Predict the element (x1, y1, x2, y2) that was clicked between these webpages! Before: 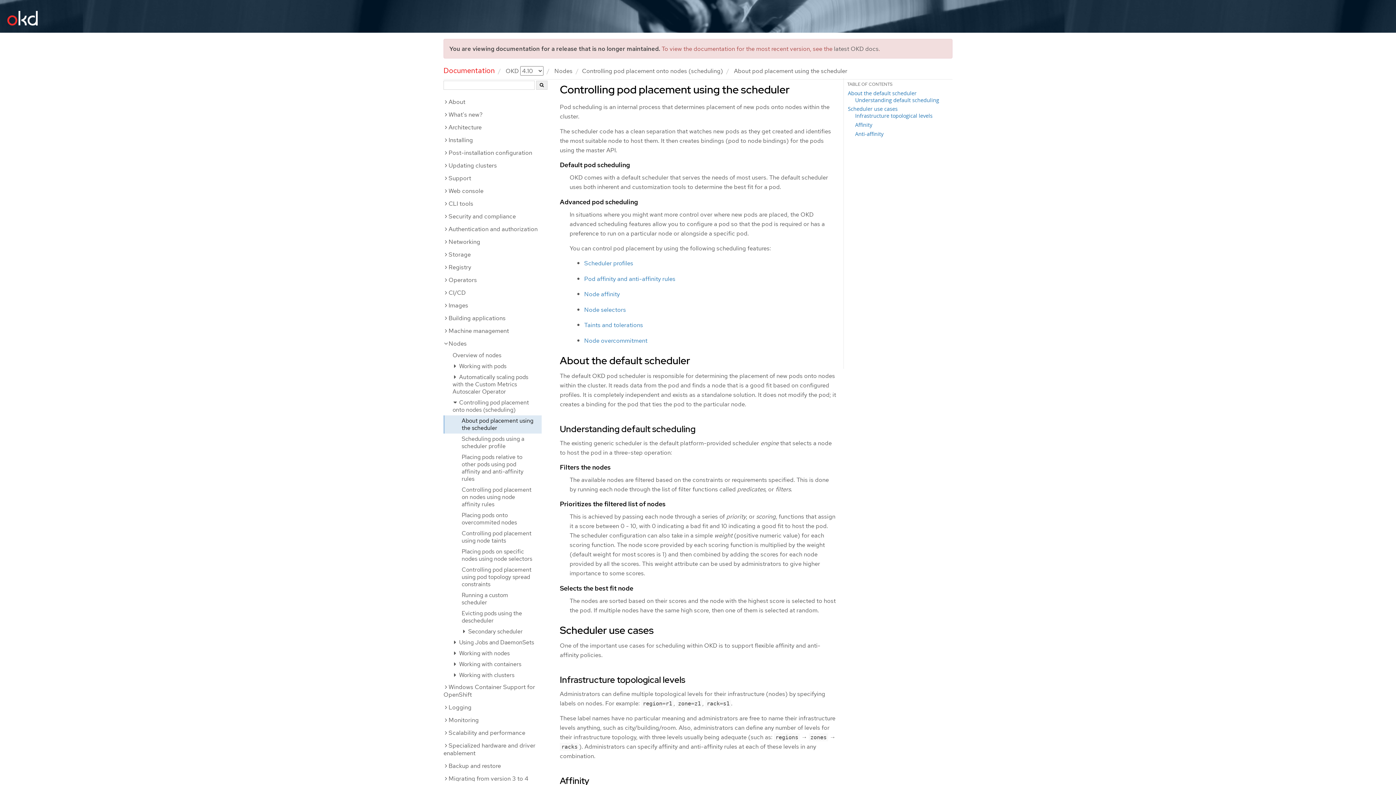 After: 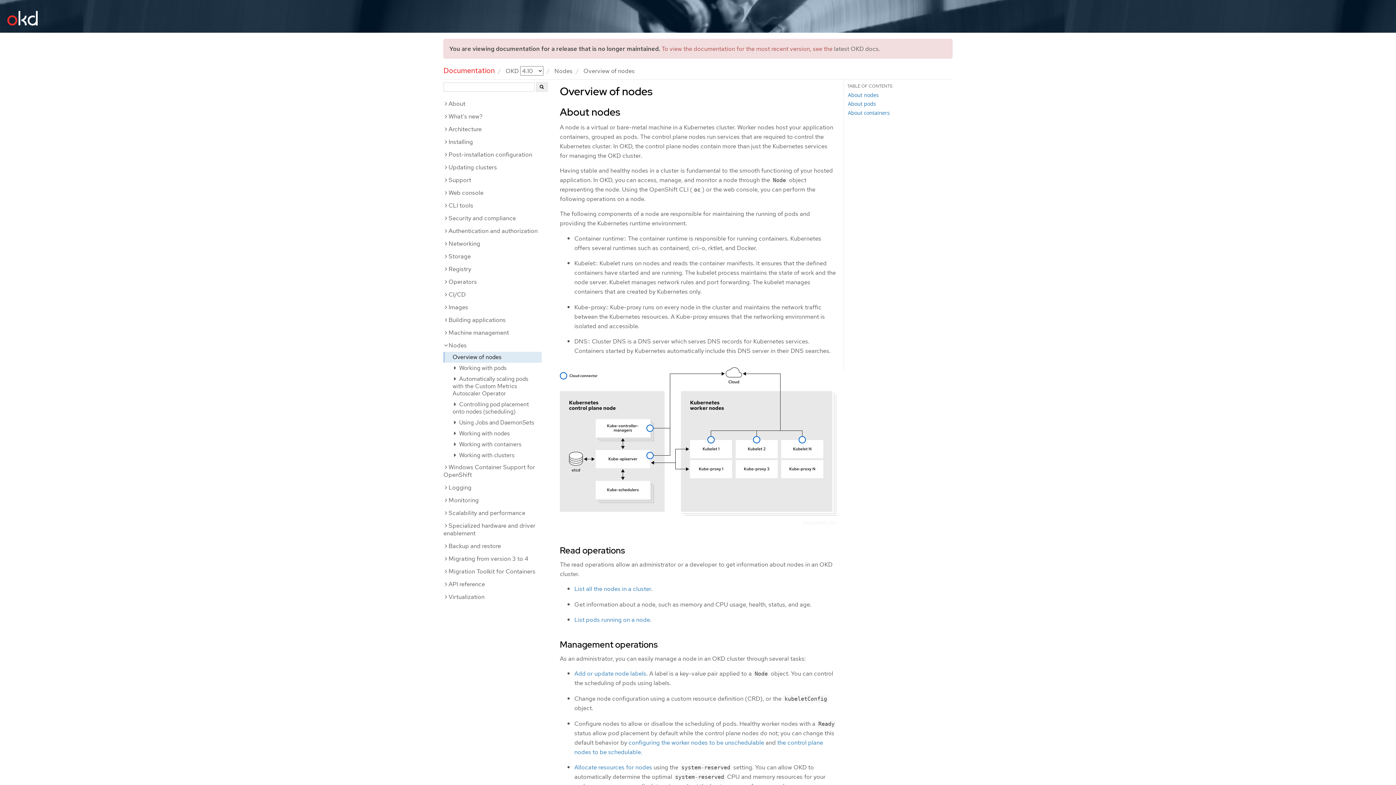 Action: label: Nodes bbox: (554, 66, 572, 74)